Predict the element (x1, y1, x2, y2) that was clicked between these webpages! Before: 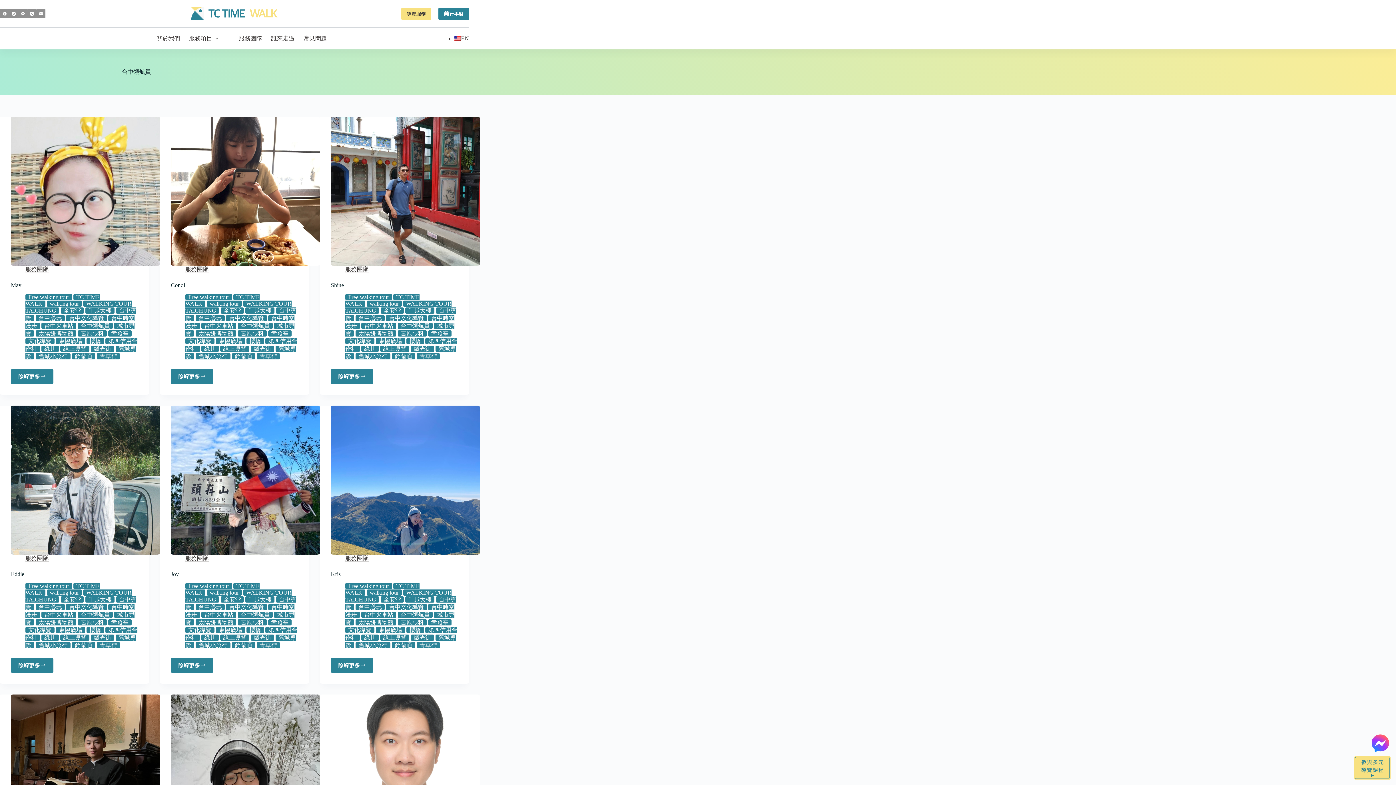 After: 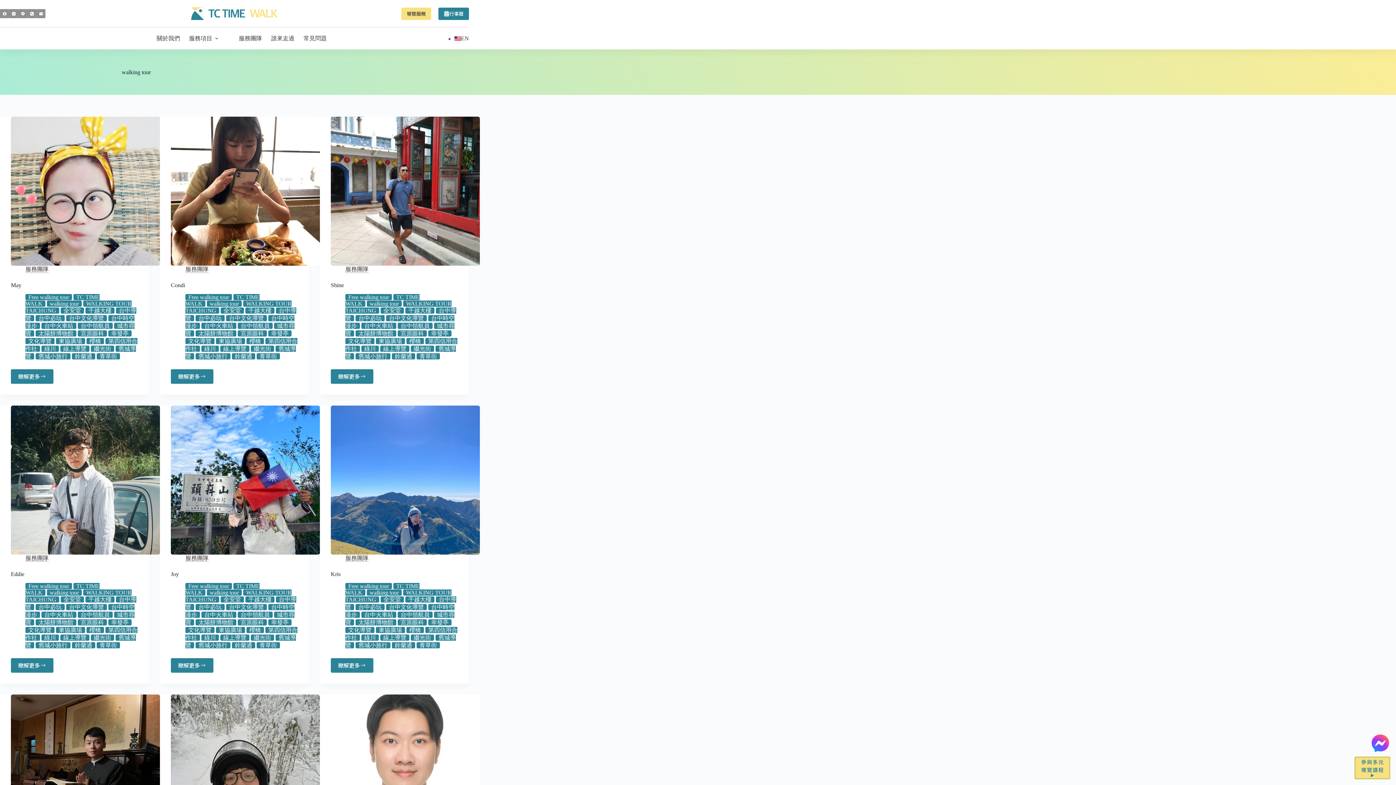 Action: bbox: (366, 589, 401, 595) label: walking tour